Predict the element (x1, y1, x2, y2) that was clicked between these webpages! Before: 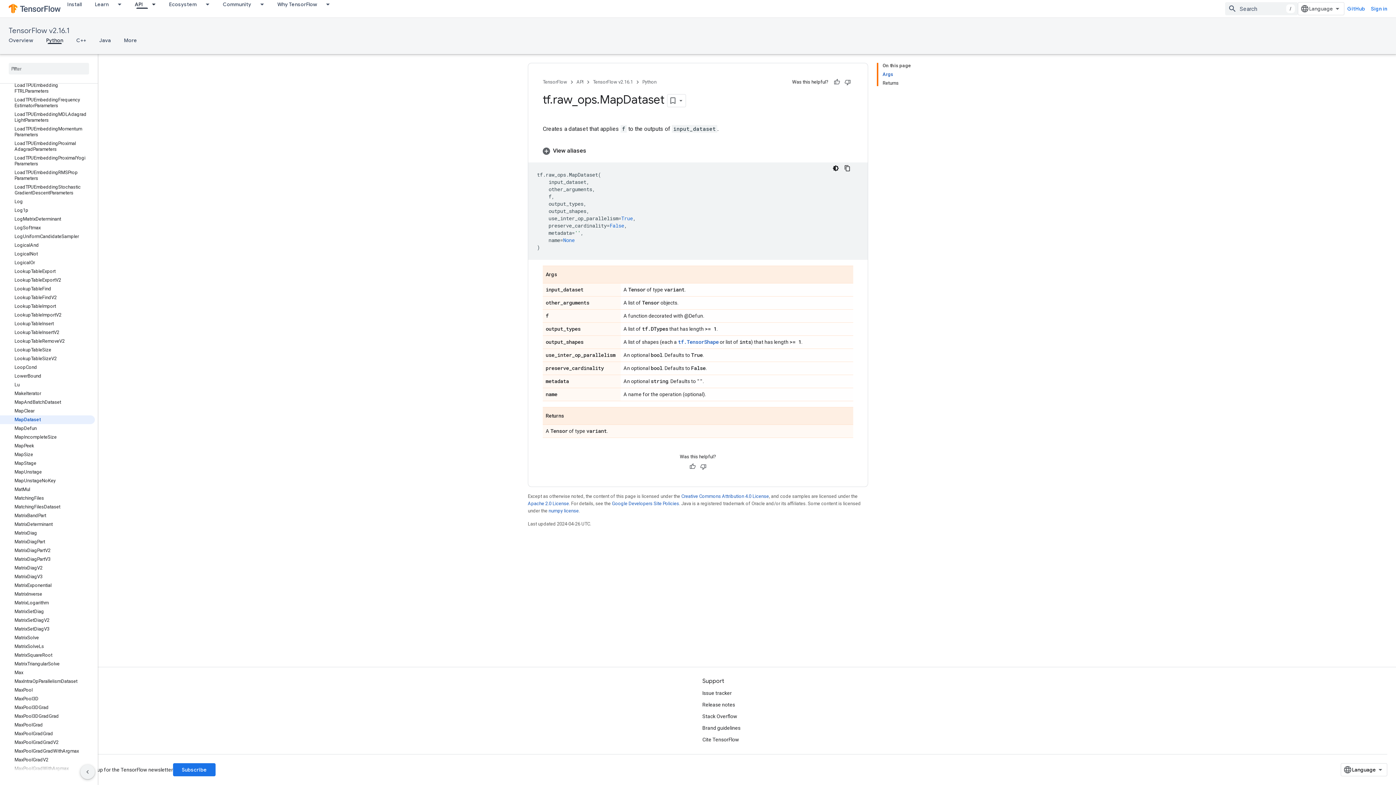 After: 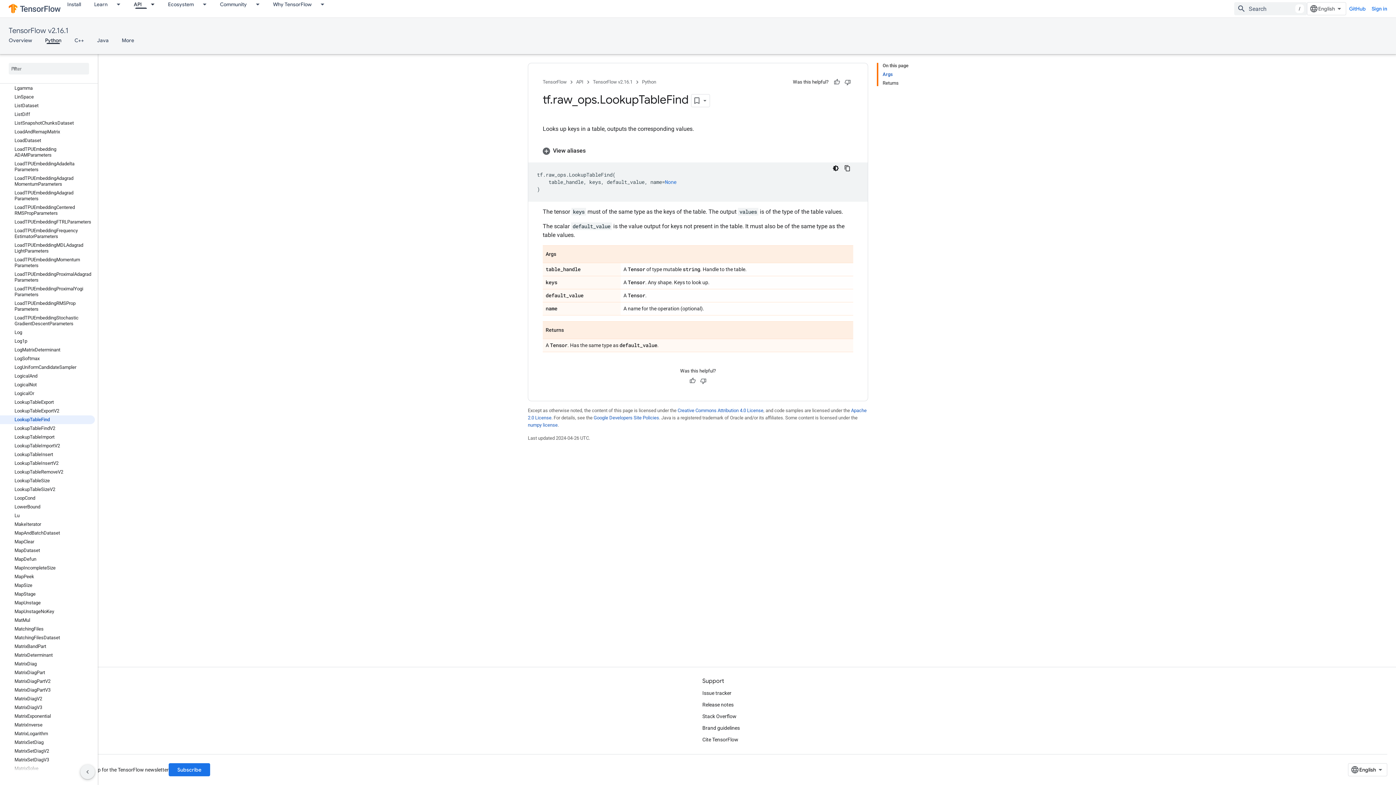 Action: bbox: (0, 284, 94, 293) label: LookupTableFind